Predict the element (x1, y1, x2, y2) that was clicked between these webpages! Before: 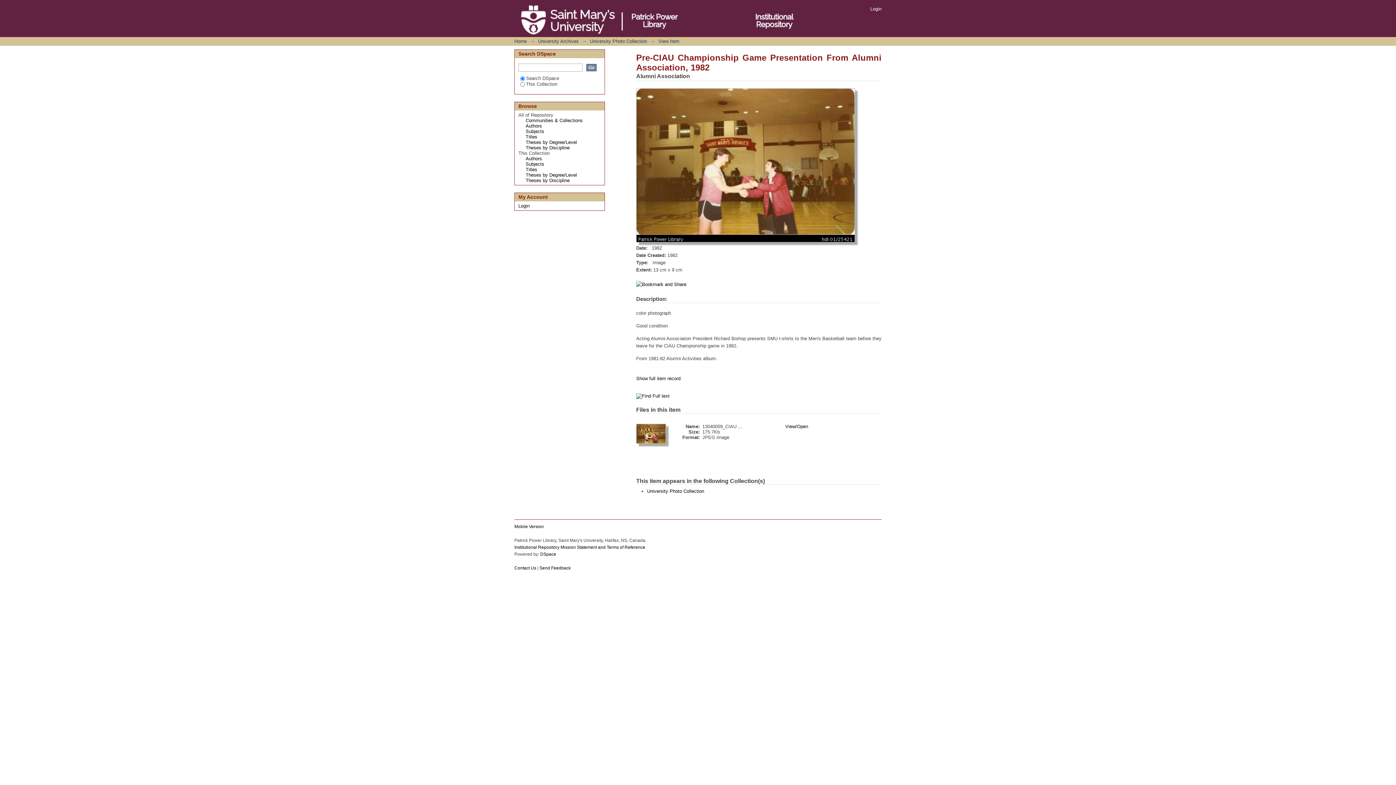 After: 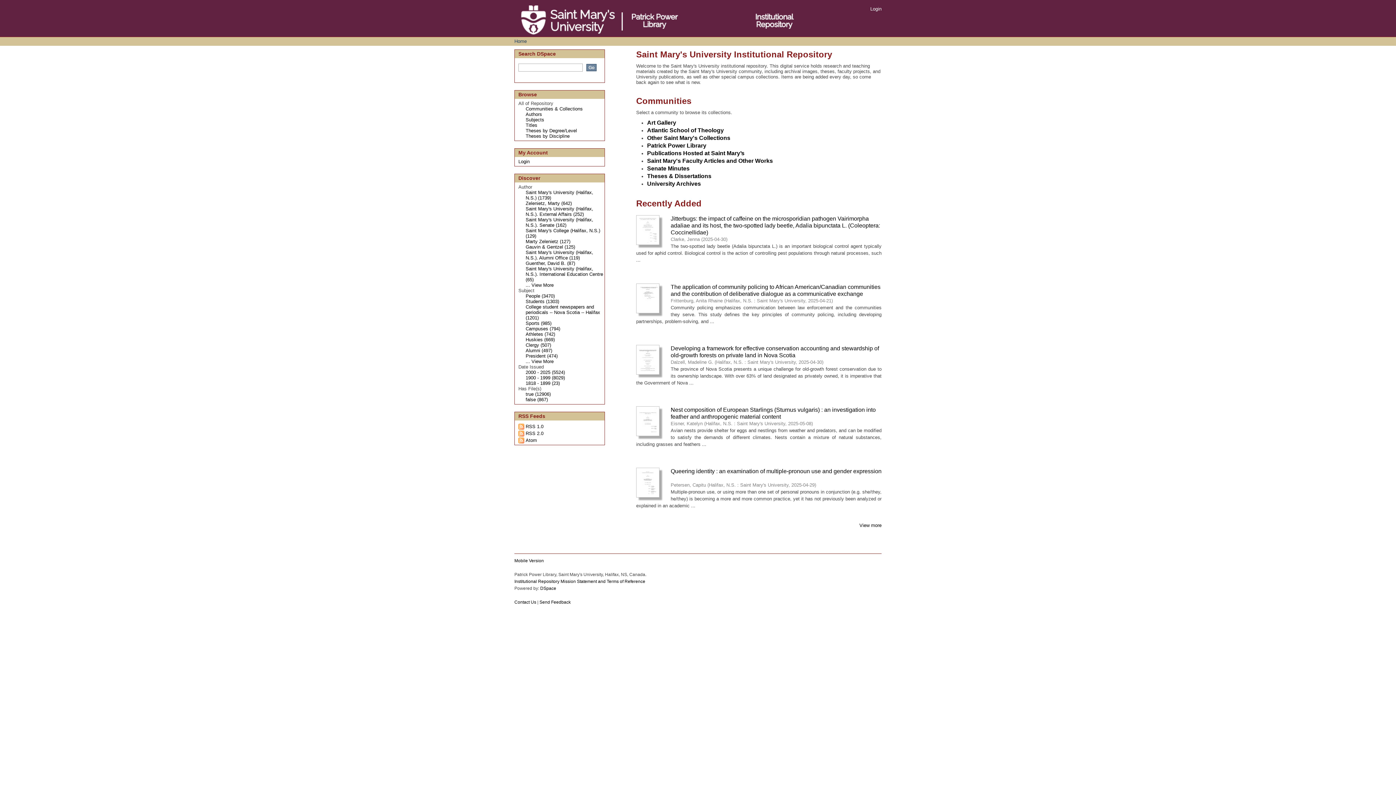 Action: label: Home bbox: (514, 38, 526, 44)